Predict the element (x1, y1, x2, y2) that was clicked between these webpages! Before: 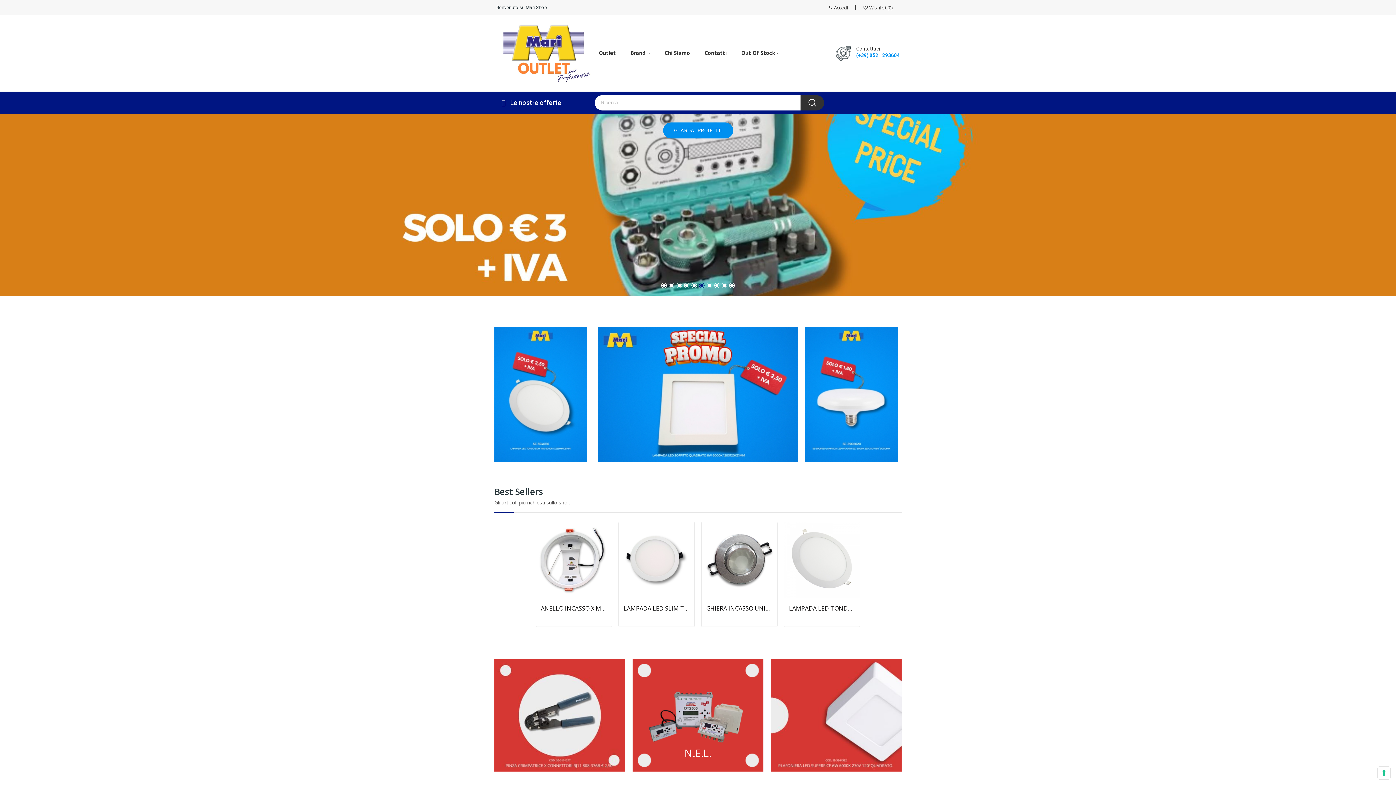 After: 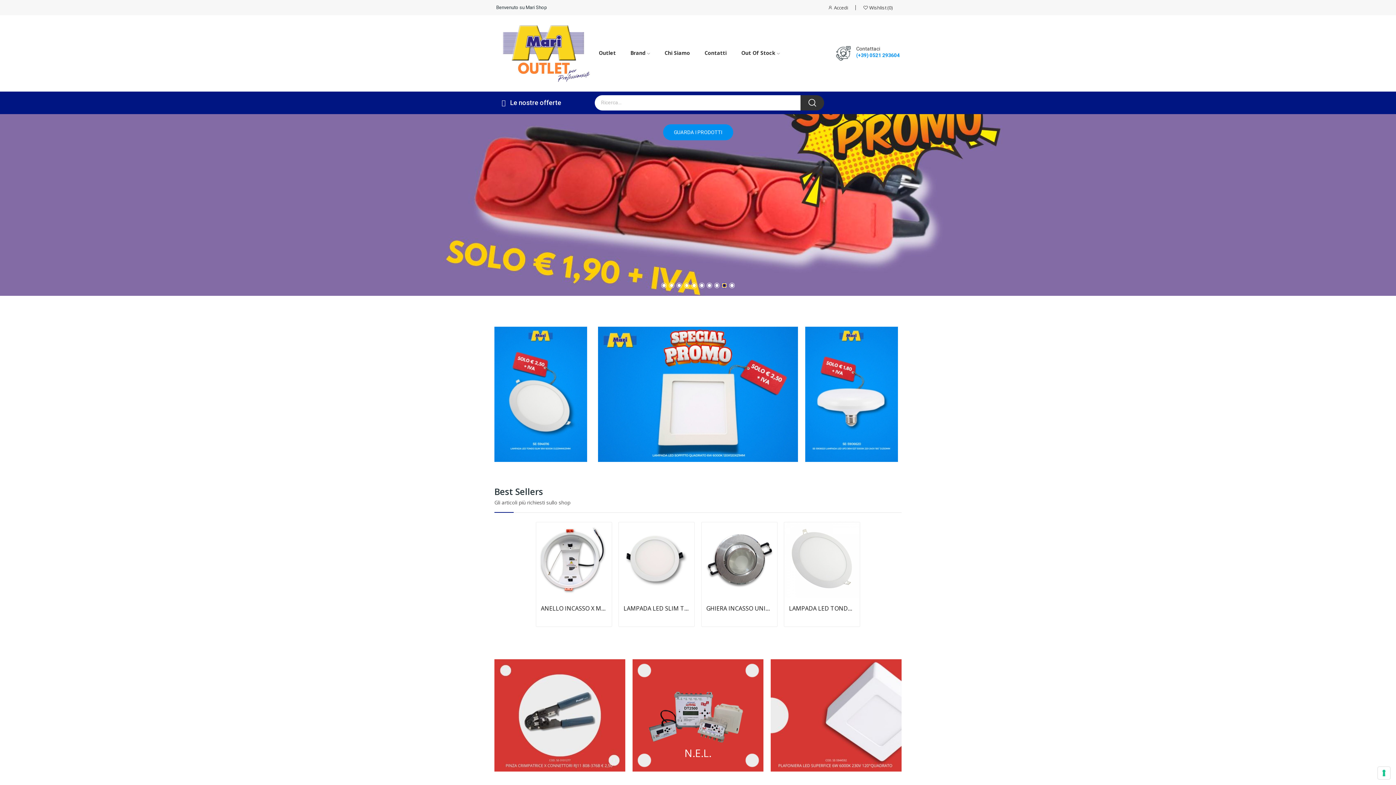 Action: bbox: (723, 283, 726, 287) label: 9 of 10